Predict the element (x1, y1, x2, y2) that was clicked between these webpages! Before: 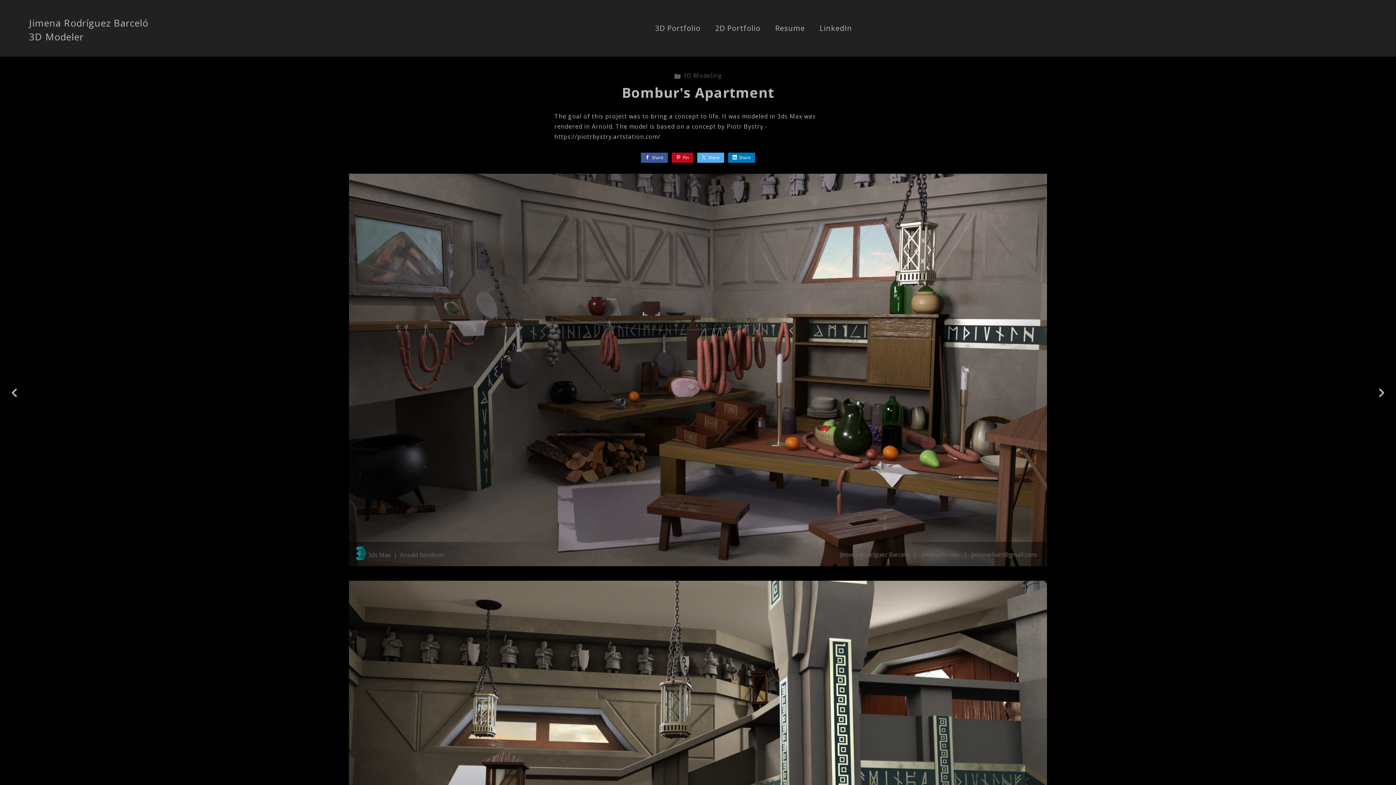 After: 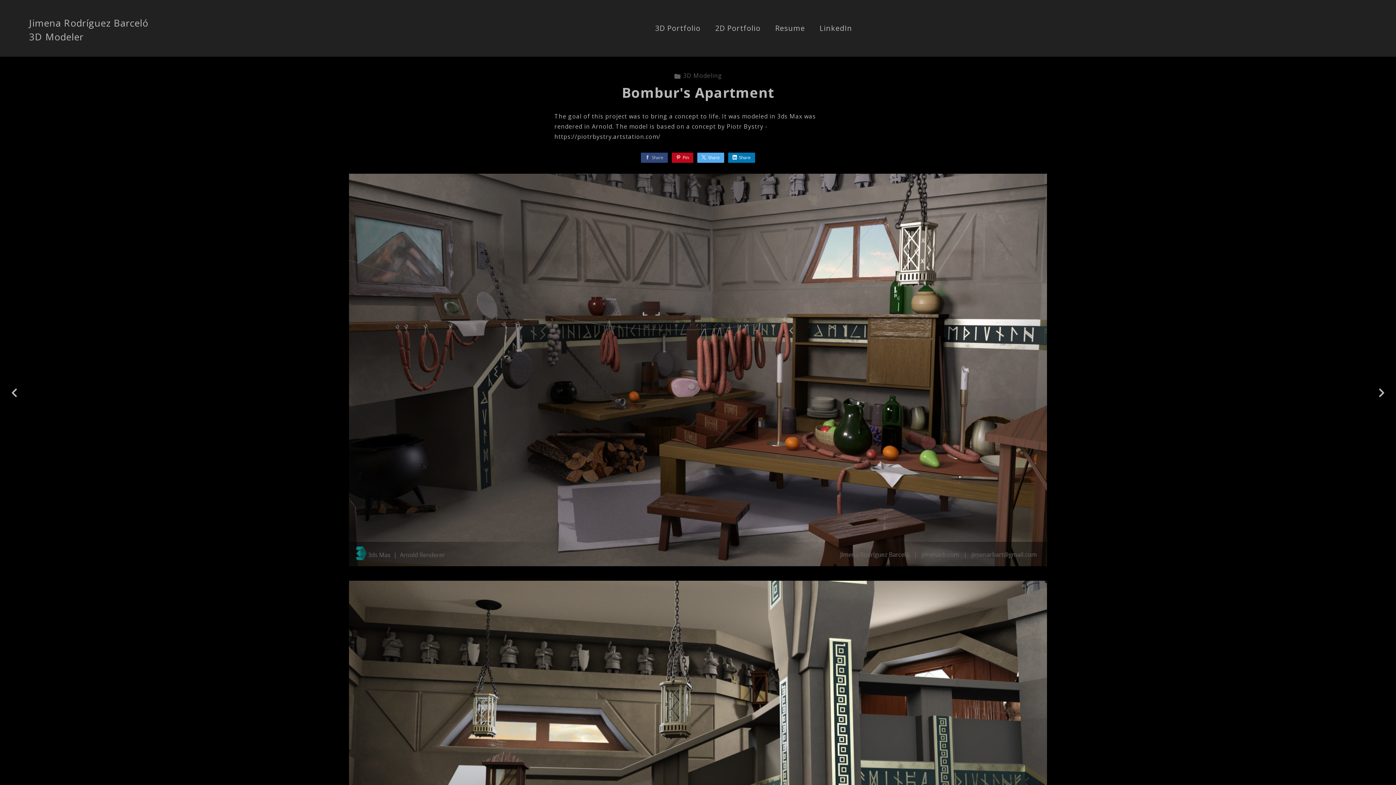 Action: label: Share bbox: (641, 152, 668, 163)